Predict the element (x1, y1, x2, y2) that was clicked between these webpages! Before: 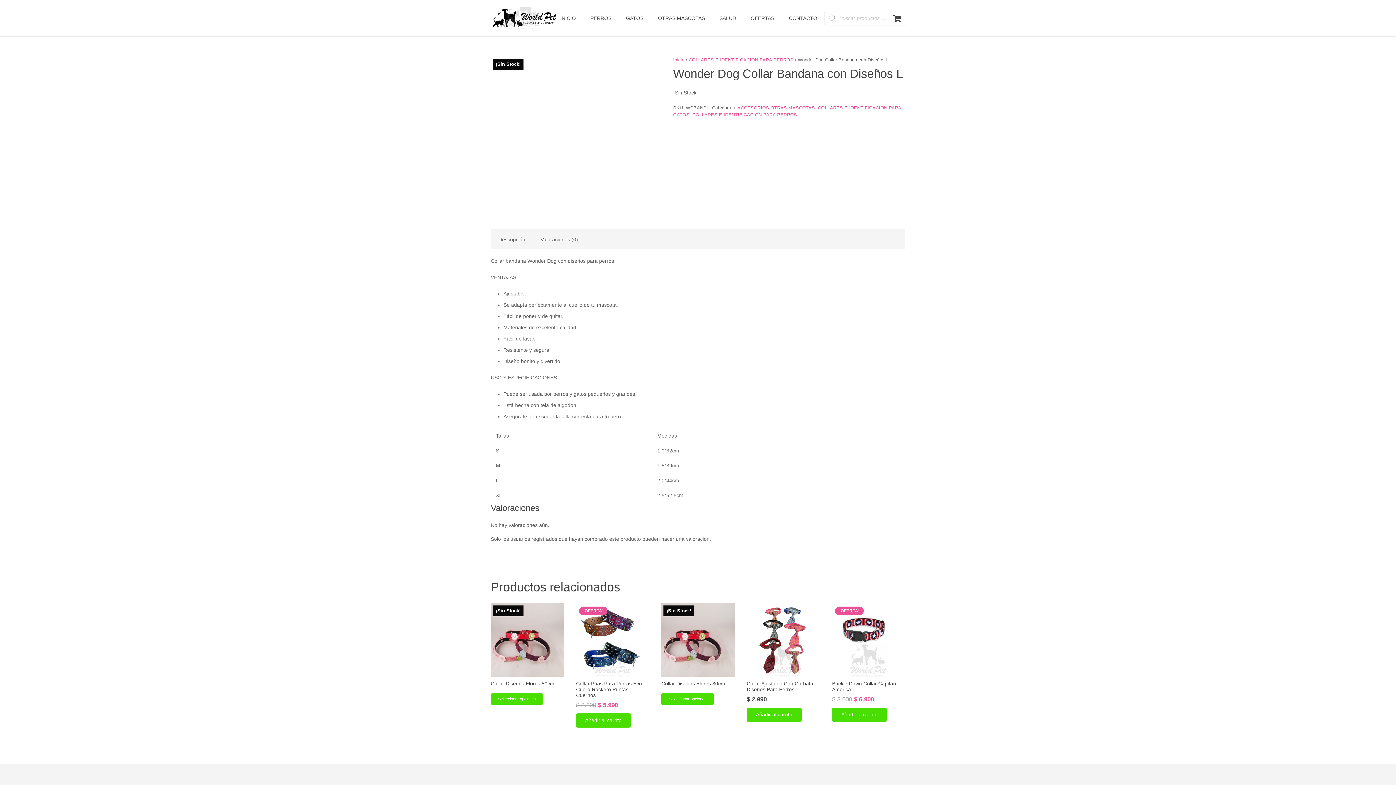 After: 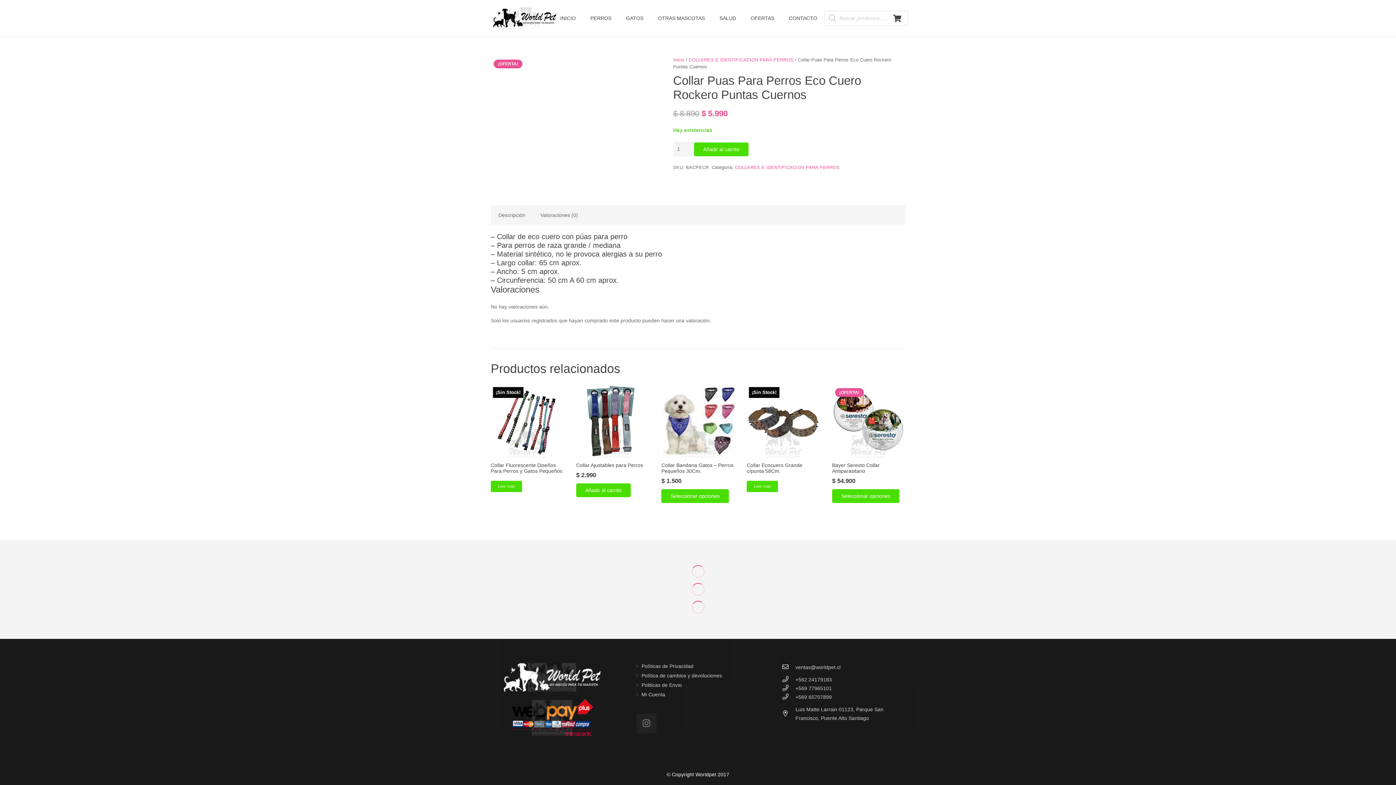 Action: bbox: (576, 603, 649, 709) label: ¡OFERTA!
Collar Puas Para Perros Eco Cuero Rockero Puntas Cuernos
$ 8.890 
El precio original era: $ 8.890.
$ 5.990
El precio actual es: $ 5.990.